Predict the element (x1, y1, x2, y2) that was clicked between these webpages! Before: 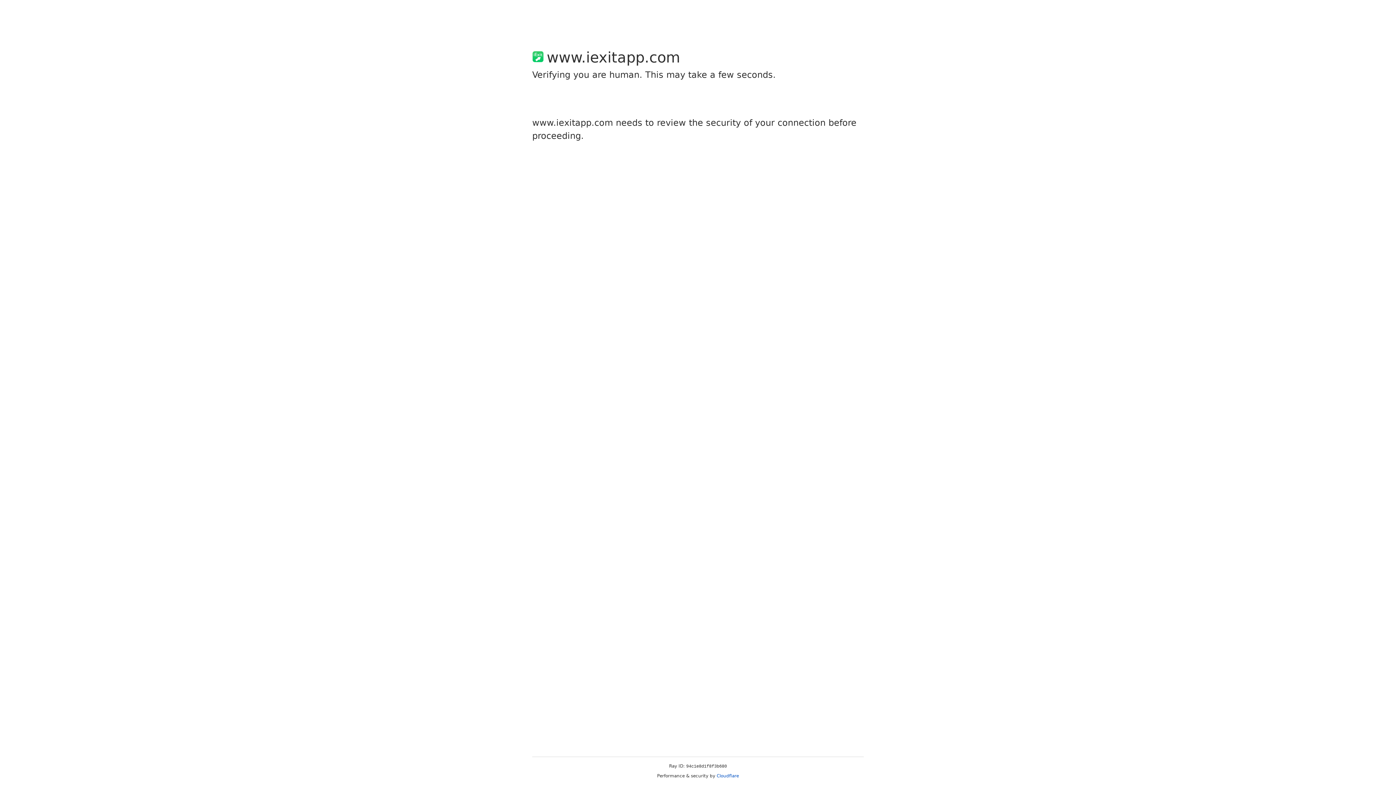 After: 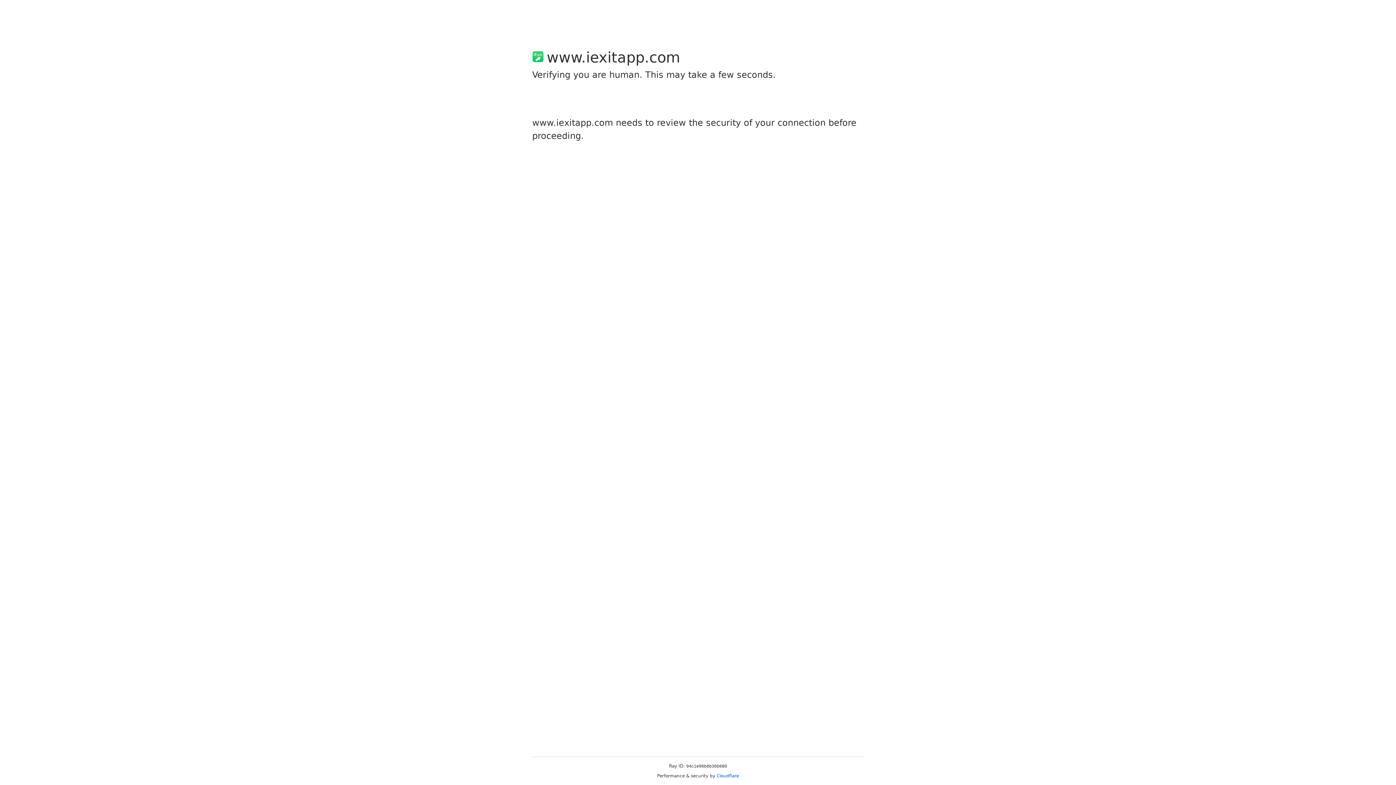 Action: label: Cloudflare bbox: (716, 773, 739, 778)